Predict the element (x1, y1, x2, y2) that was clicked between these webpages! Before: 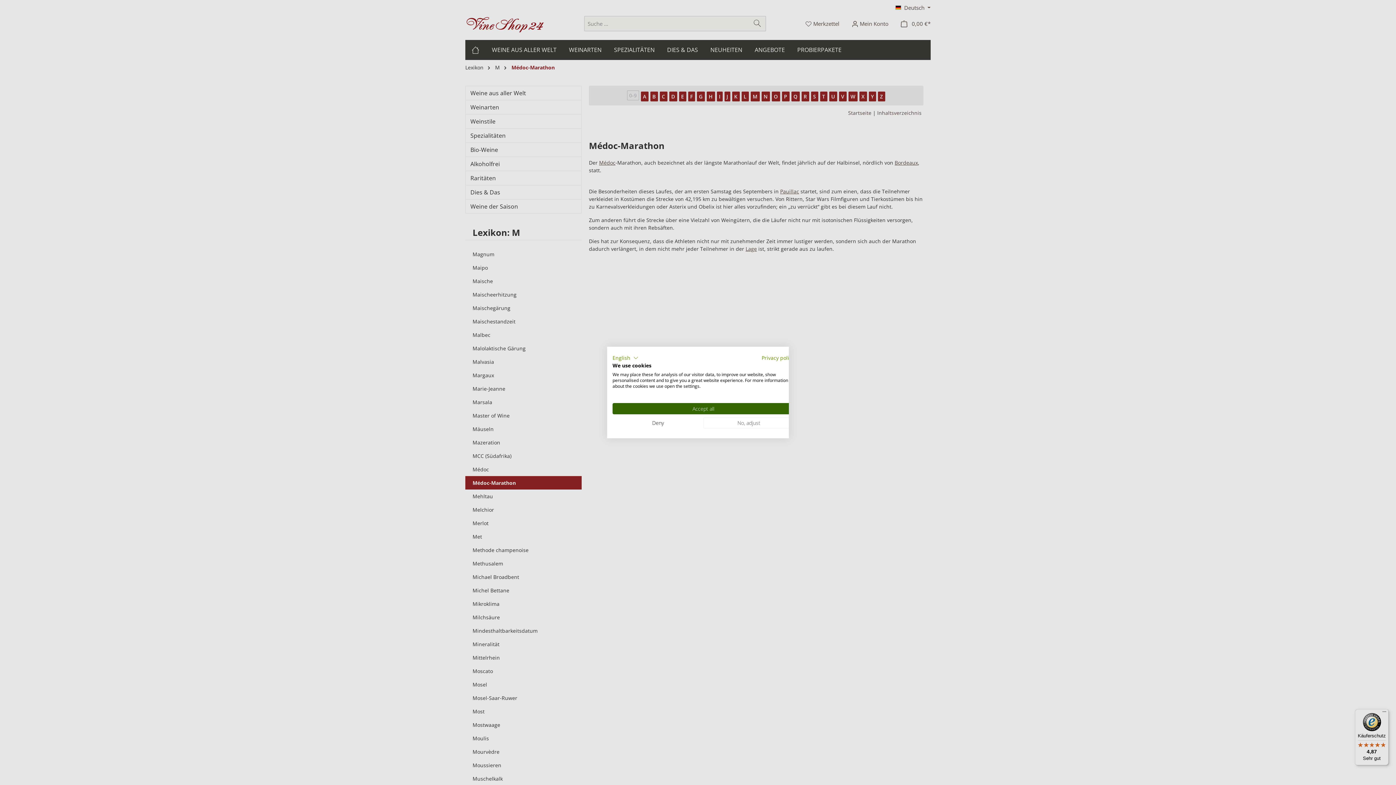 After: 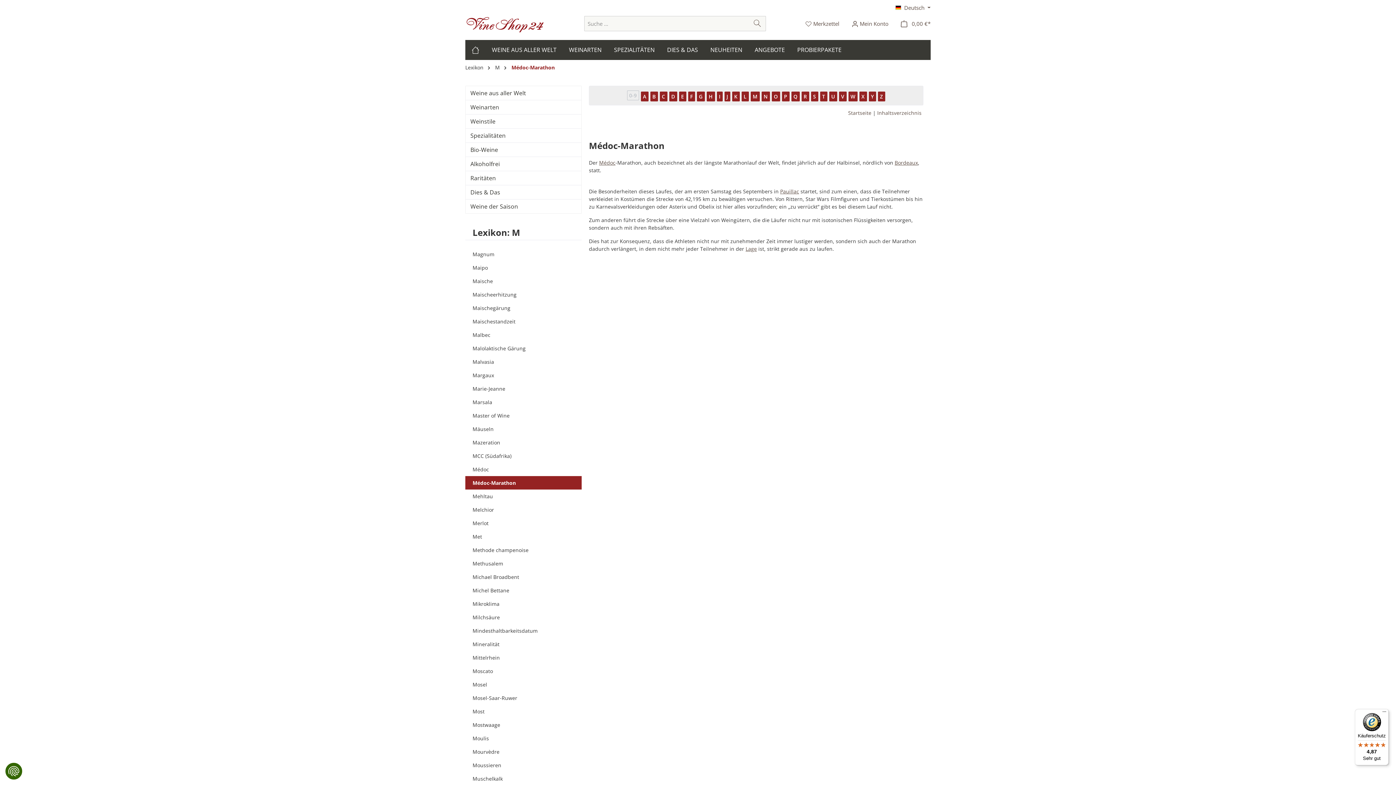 Action: label: Deny all cookies bbox: (612, 417, 703, 428)